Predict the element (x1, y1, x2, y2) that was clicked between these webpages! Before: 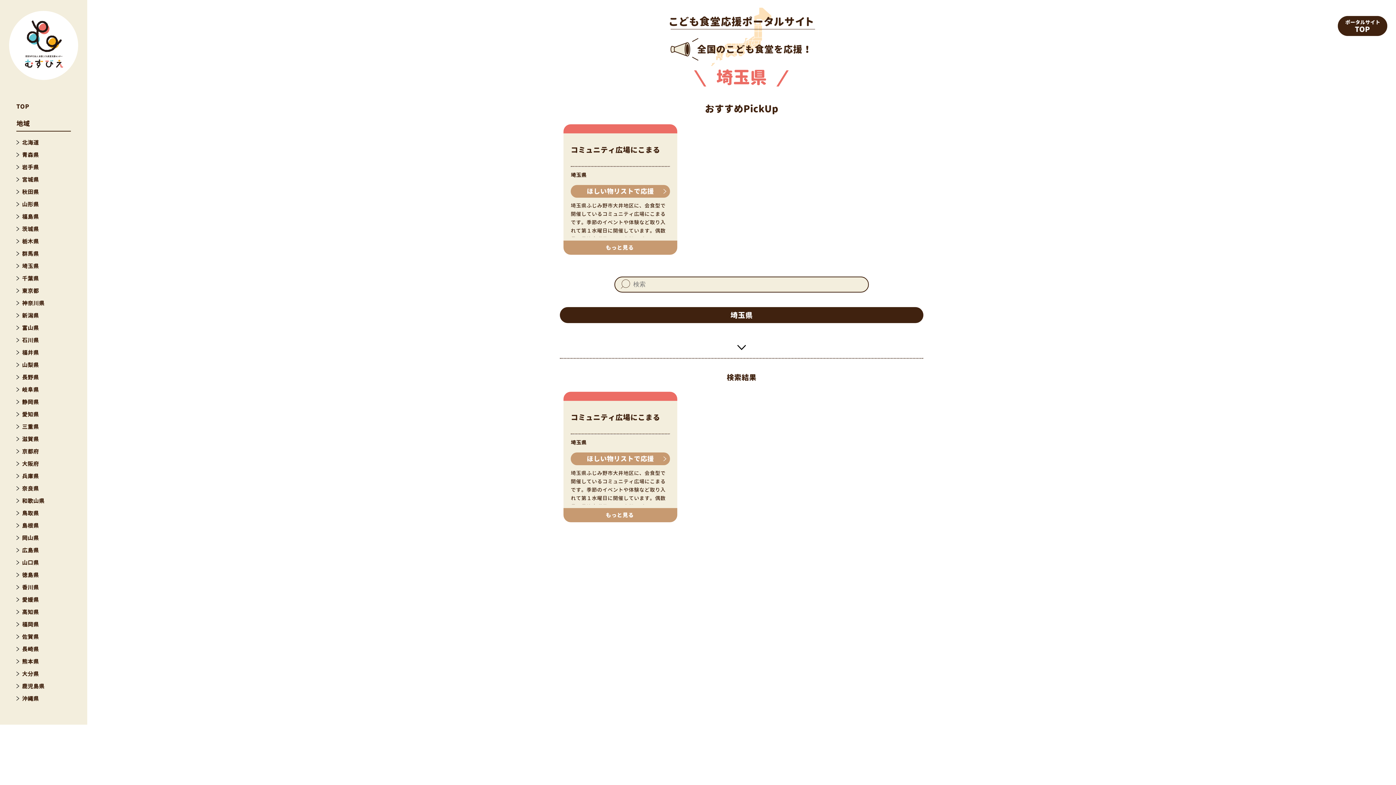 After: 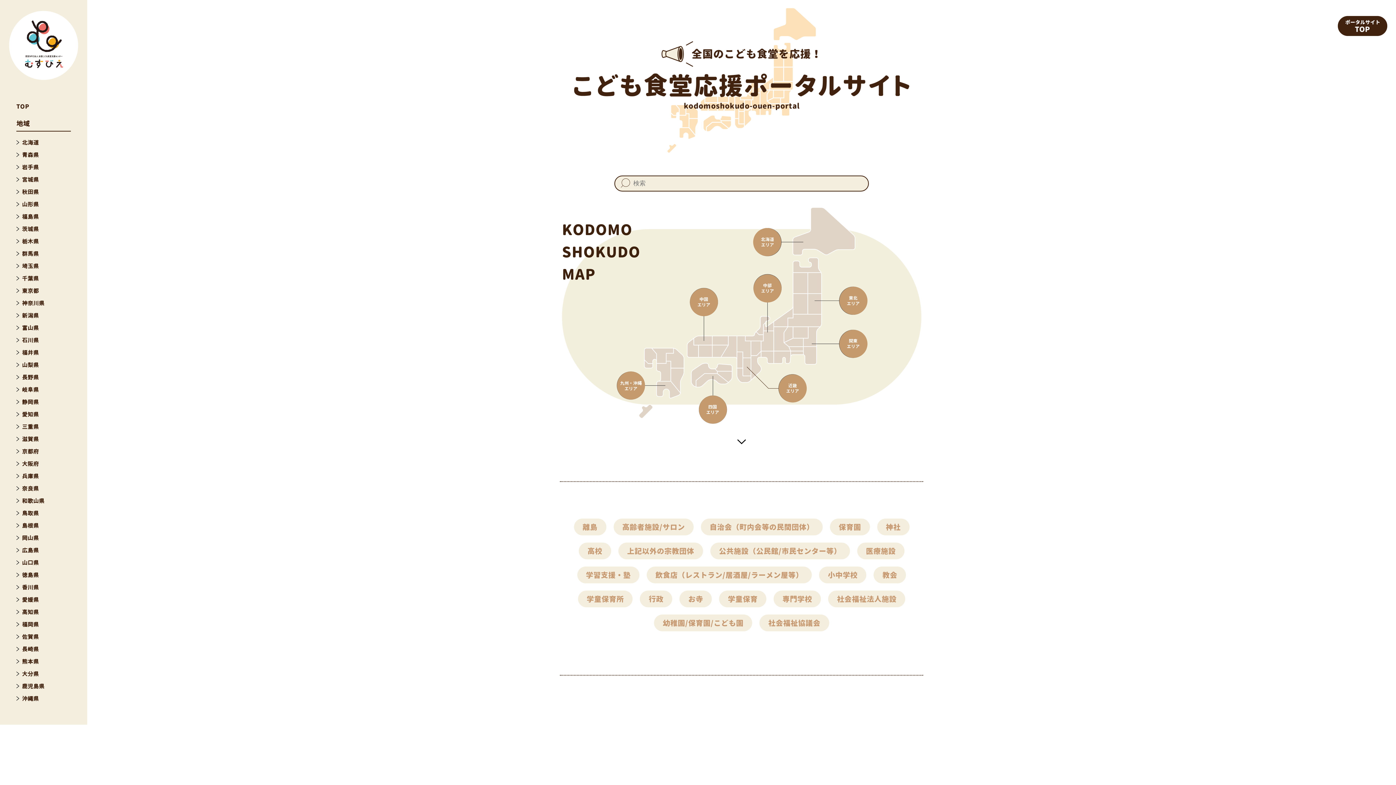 Action: label: TOP bbox: (16, 102, 29, 110)